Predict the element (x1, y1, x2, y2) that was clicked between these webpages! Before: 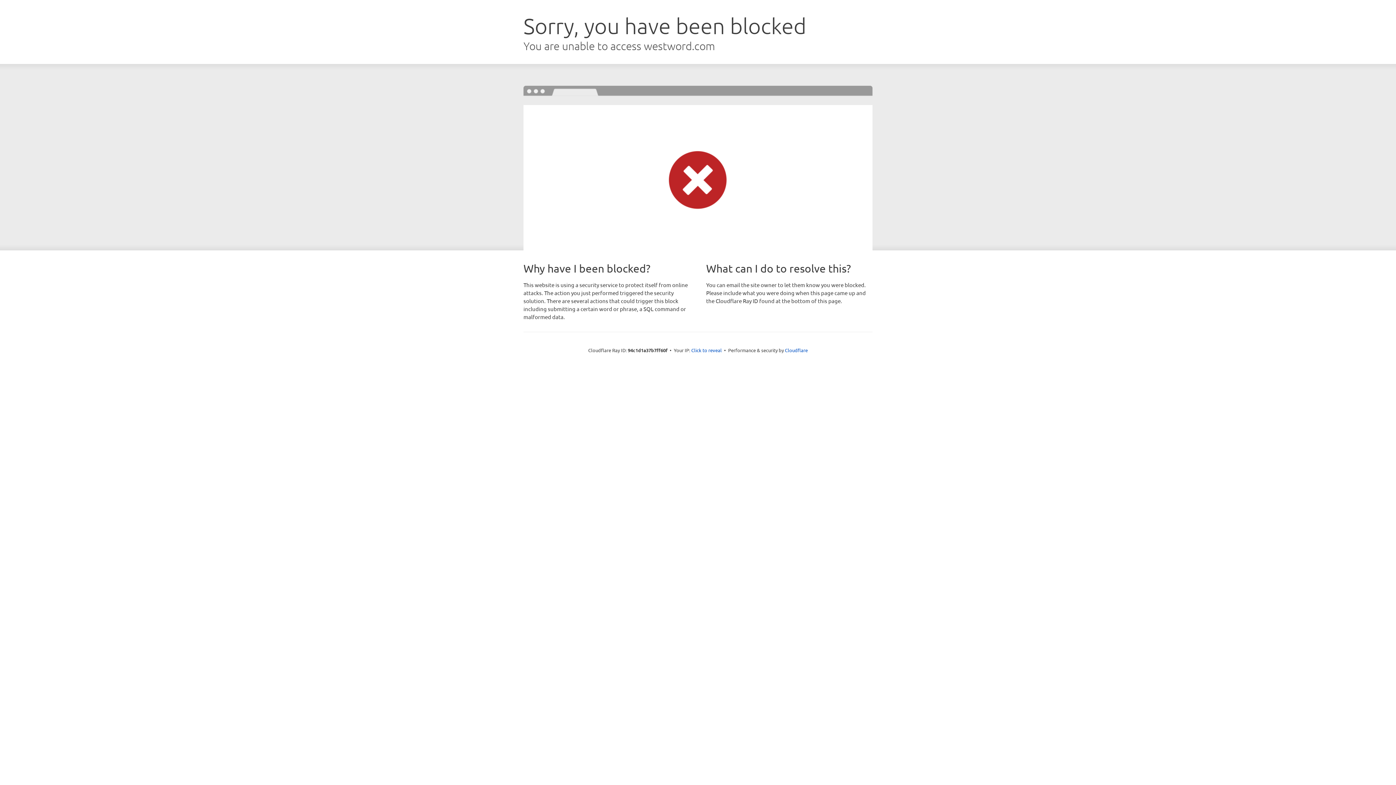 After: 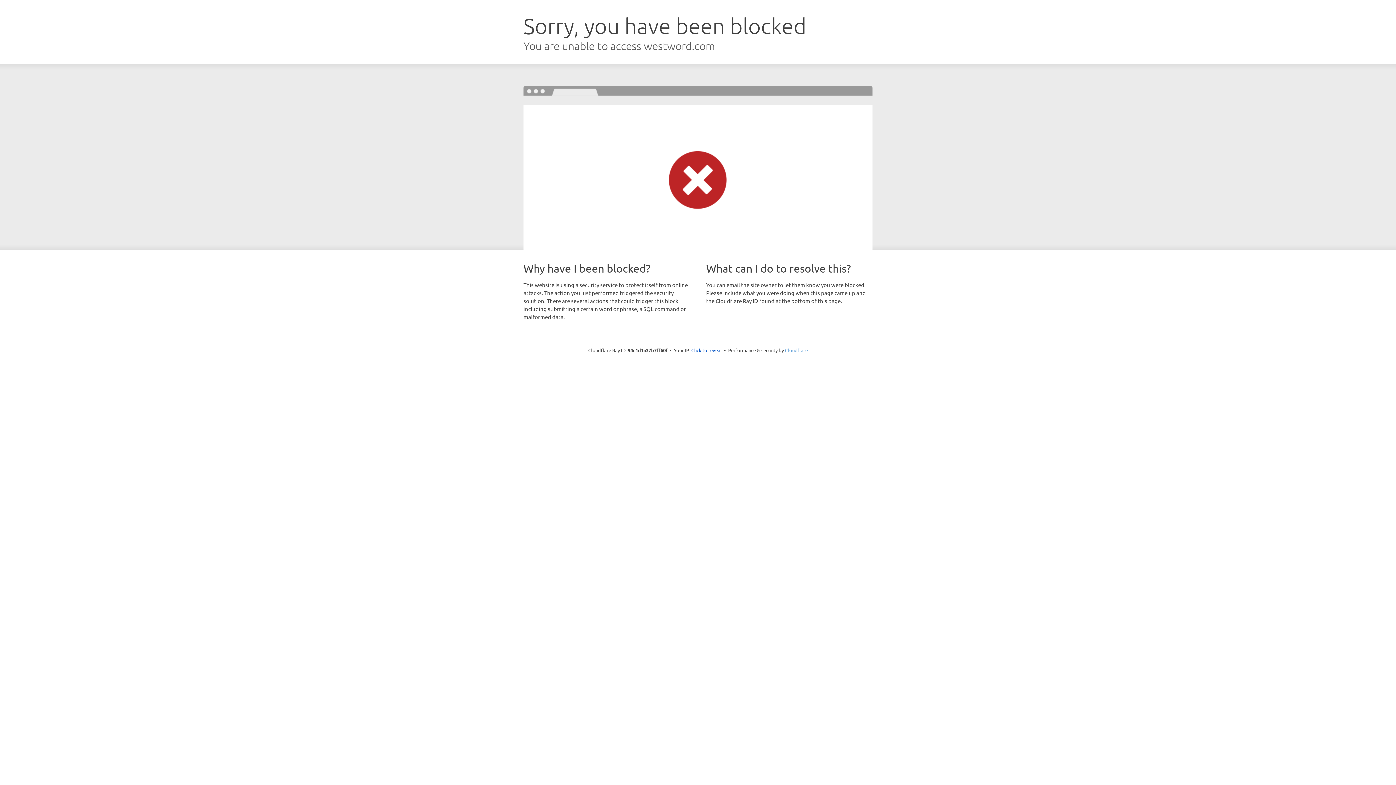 Action: label: Cloudflare bbox: (785, 347, 808, 353)